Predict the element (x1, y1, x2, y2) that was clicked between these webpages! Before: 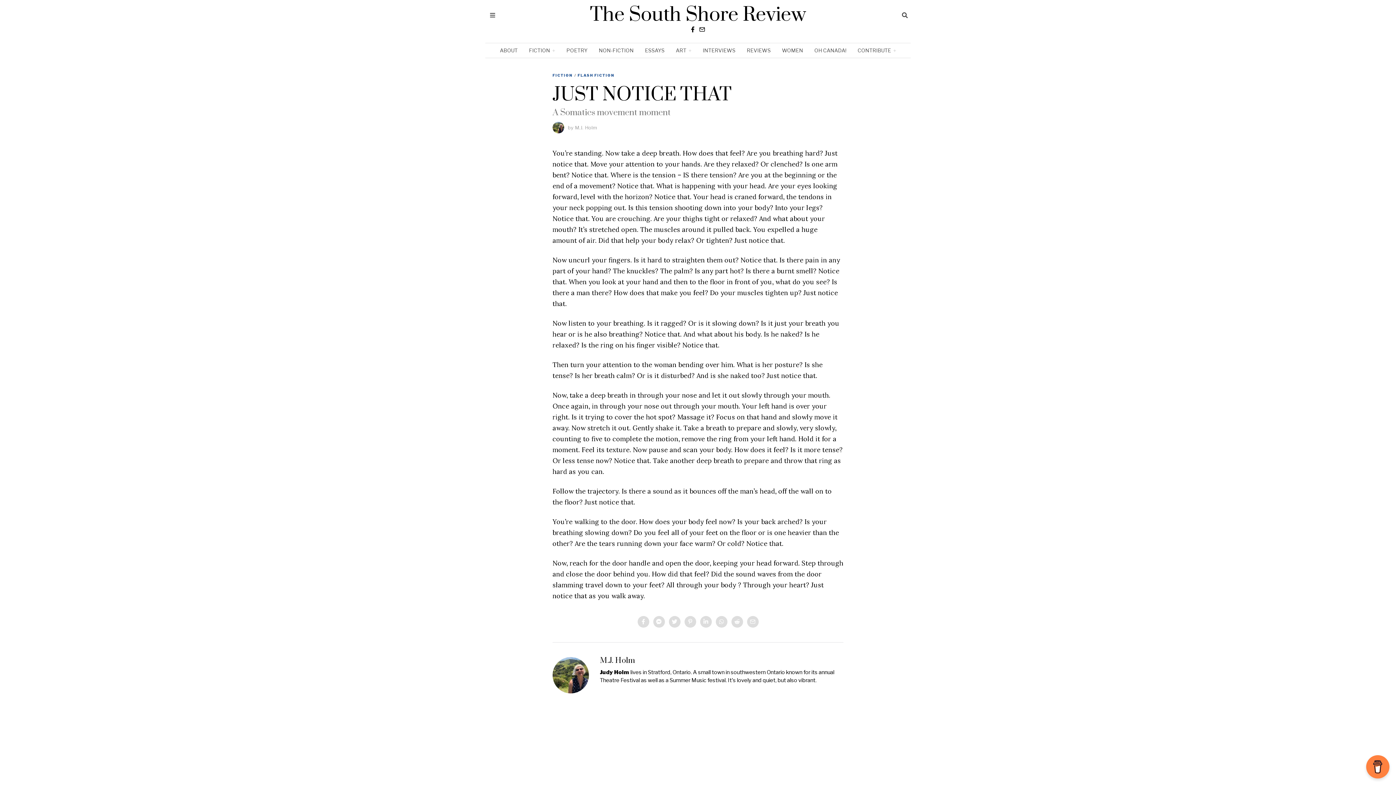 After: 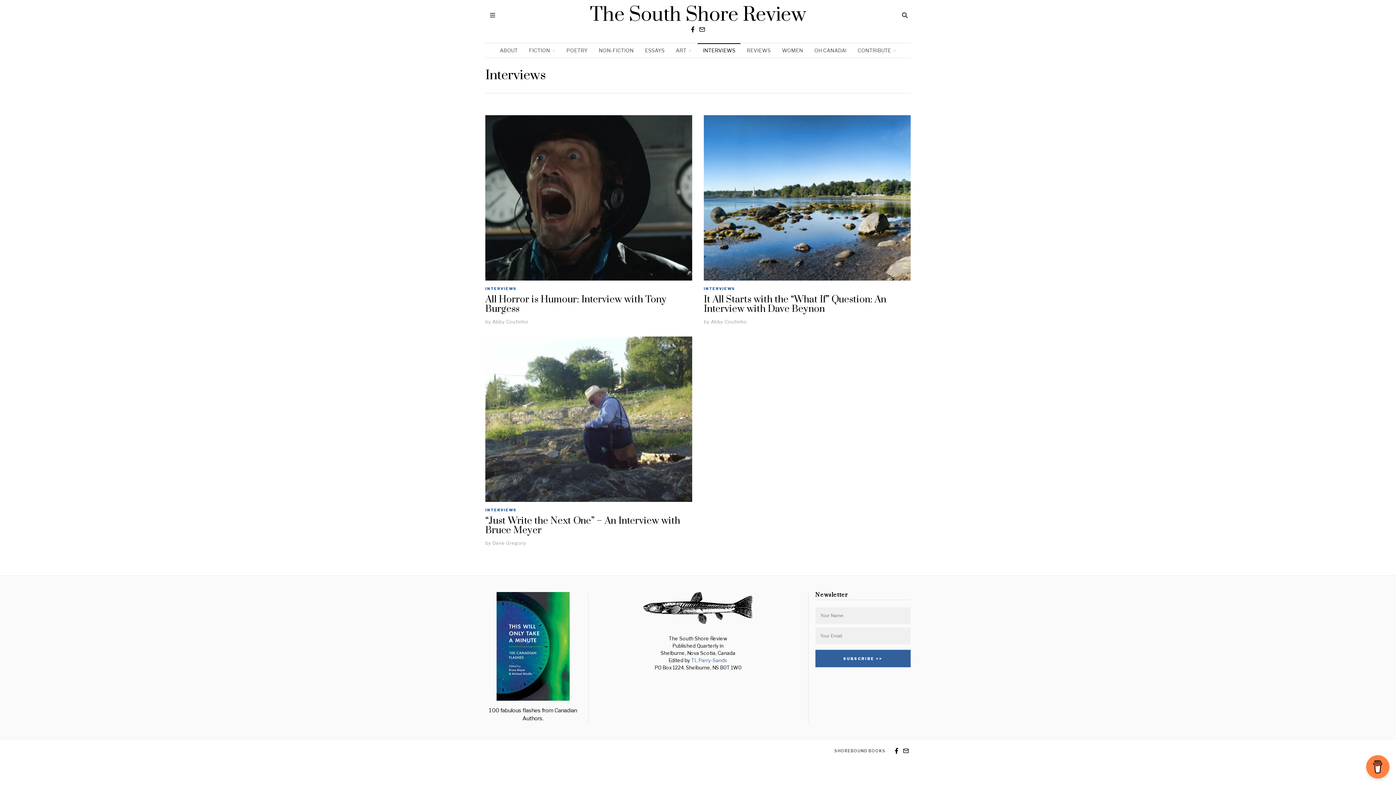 Action: label: INTERVIEWS bbox: (697, 43, 740, 57)